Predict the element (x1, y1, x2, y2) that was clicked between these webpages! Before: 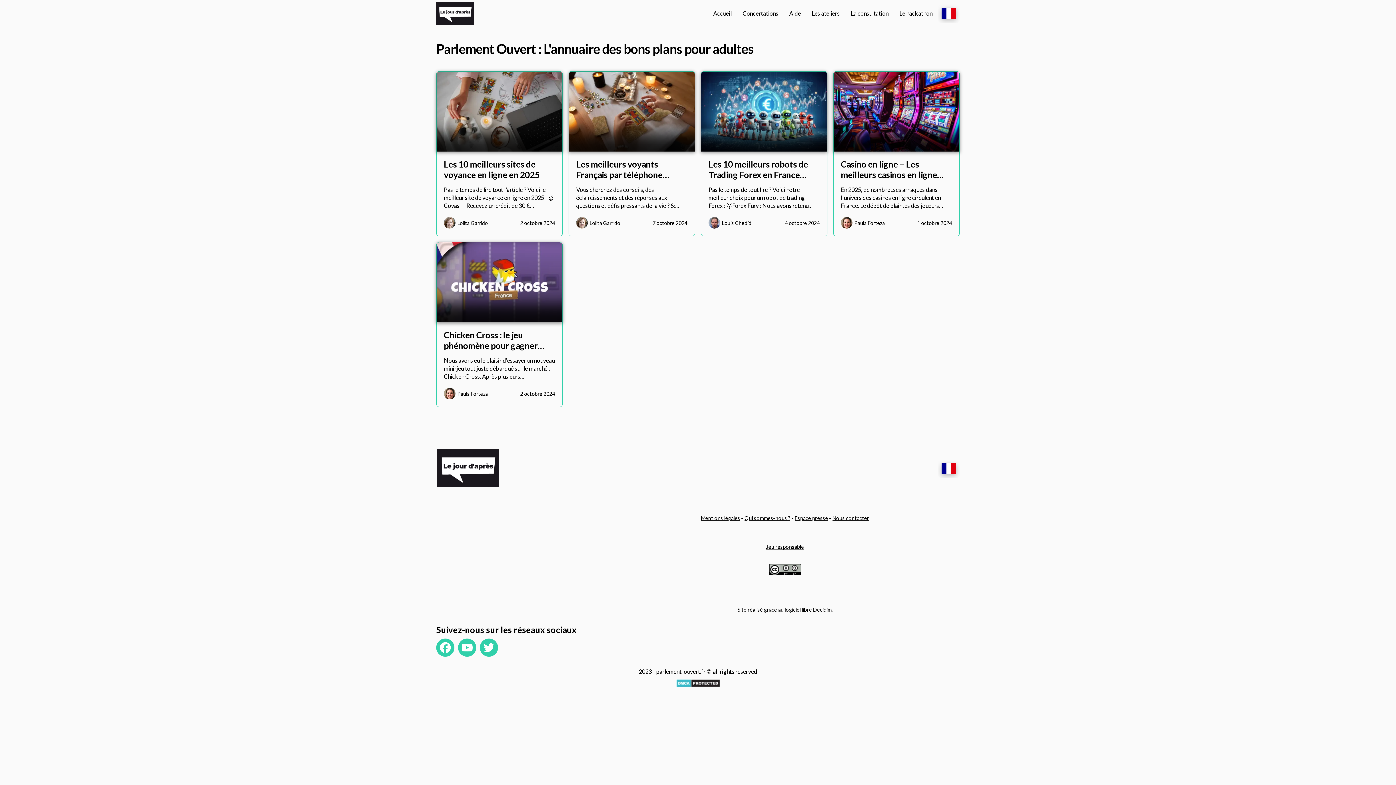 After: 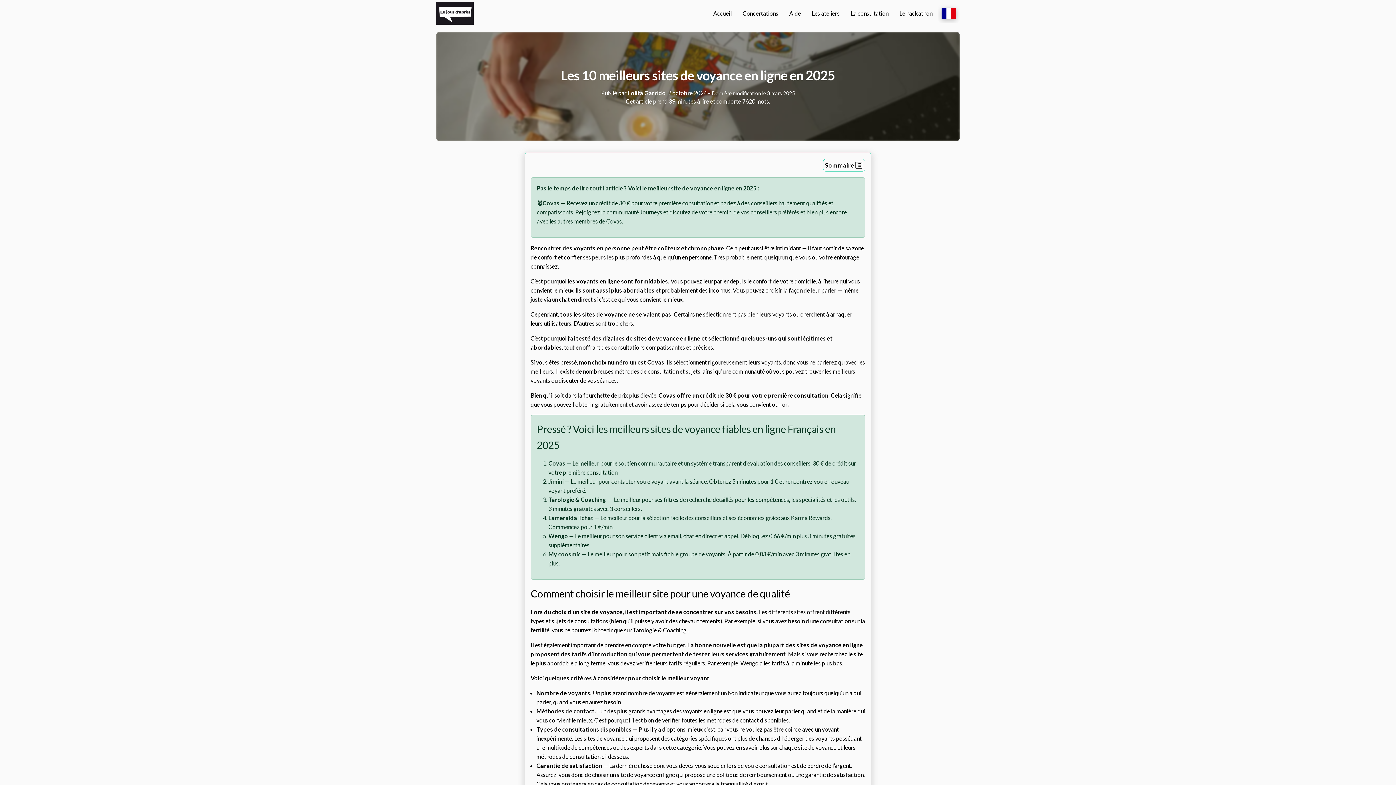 Action: bbox: (444, 158, 555, 185) label: Les 10 meilleurs sites de voyance en ligne en 2025